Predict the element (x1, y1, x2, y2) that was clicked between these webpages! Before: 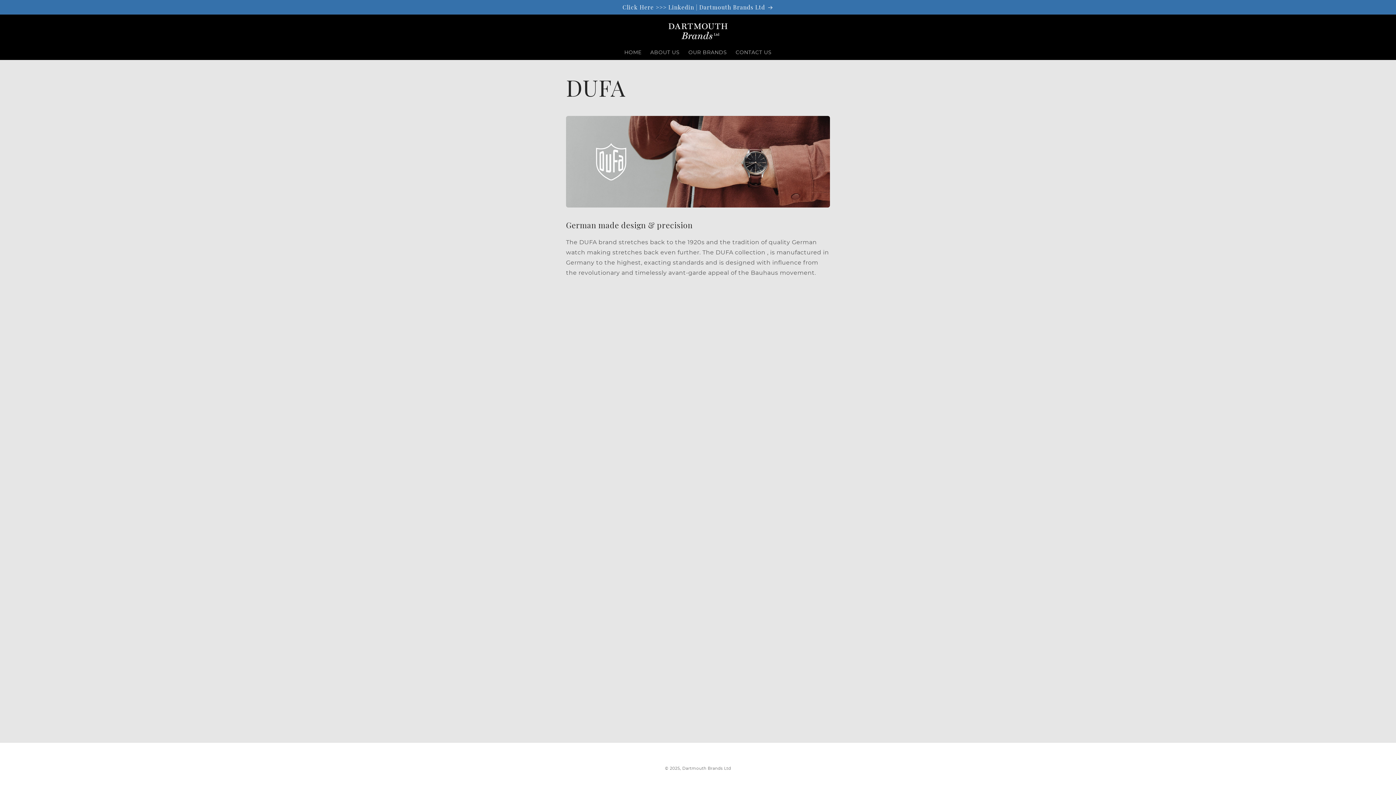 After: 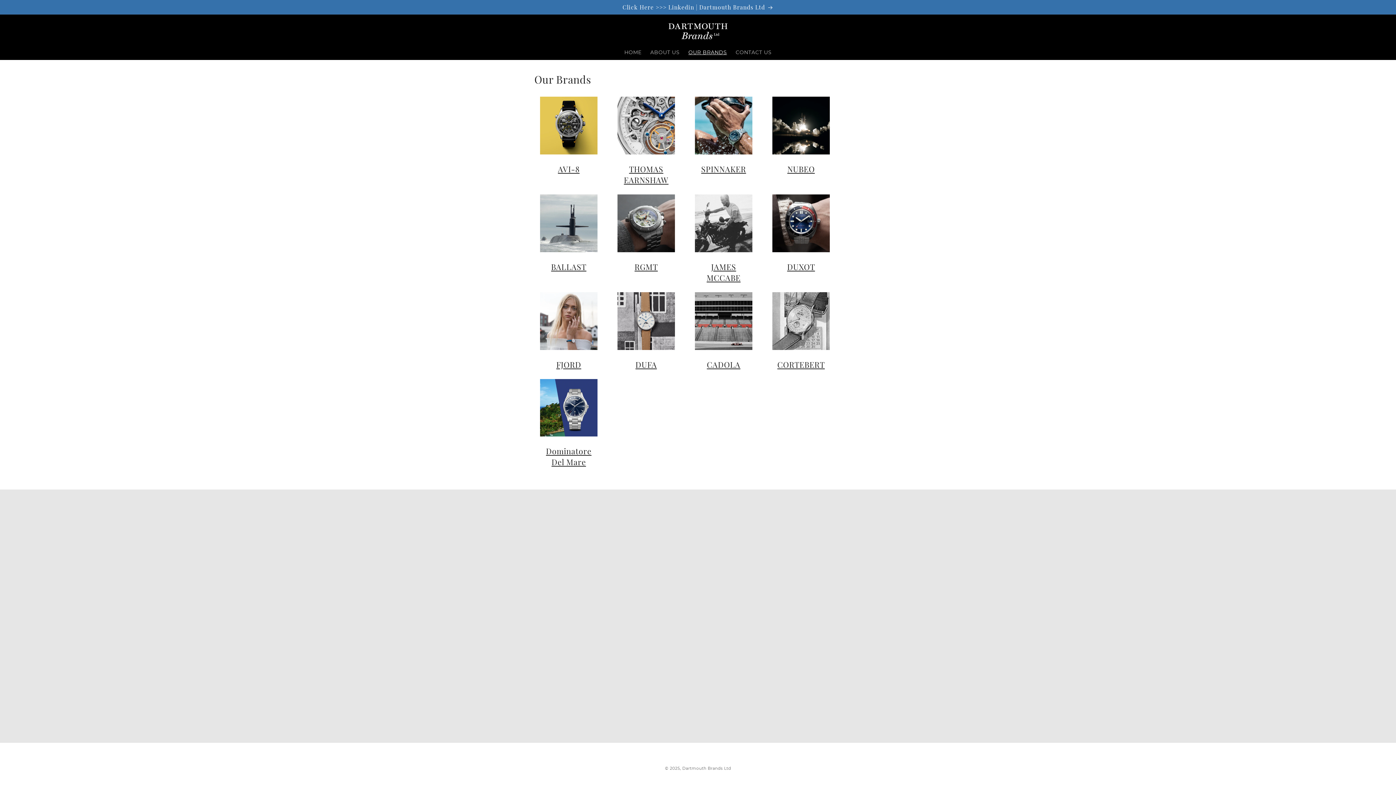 Action: bbox: (684, 44, 731, 60) label: OUR BRANDS